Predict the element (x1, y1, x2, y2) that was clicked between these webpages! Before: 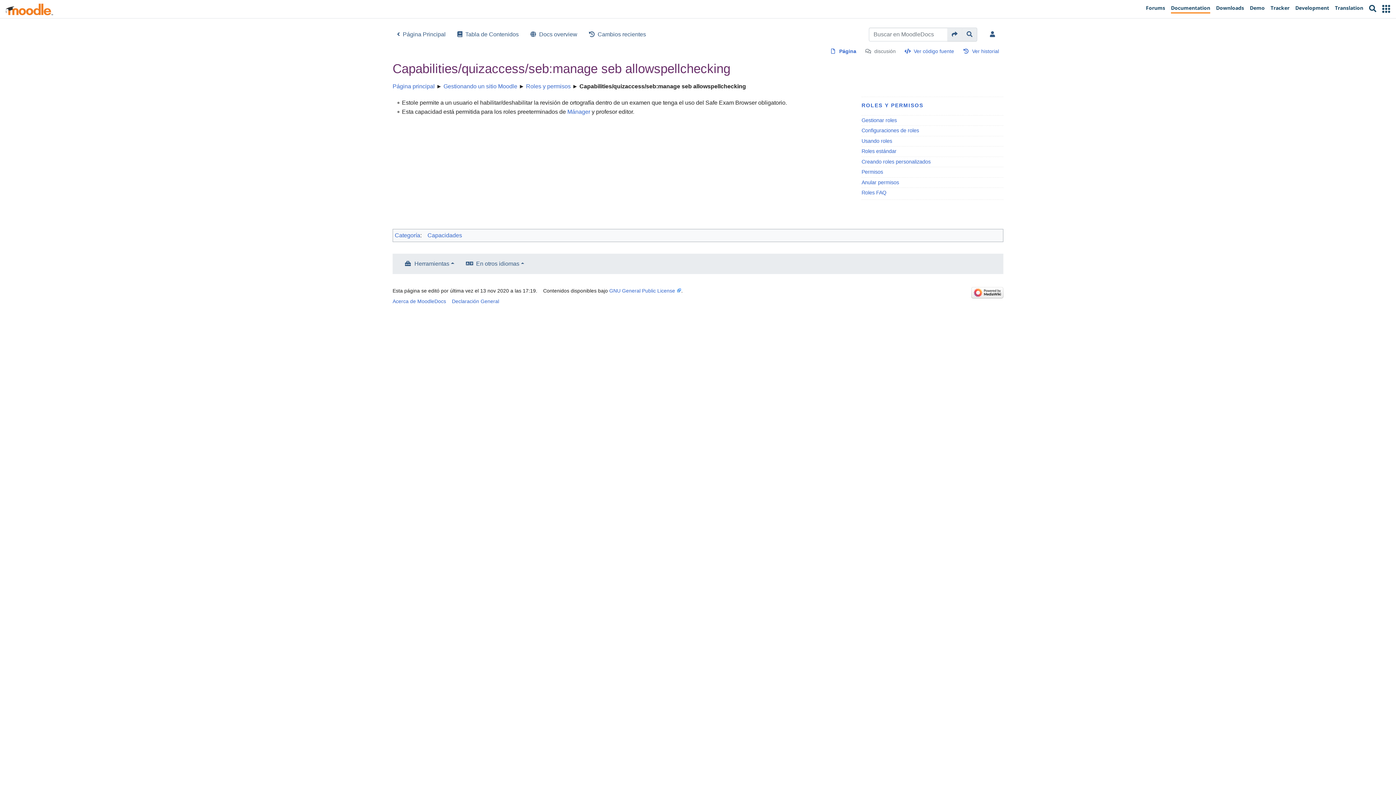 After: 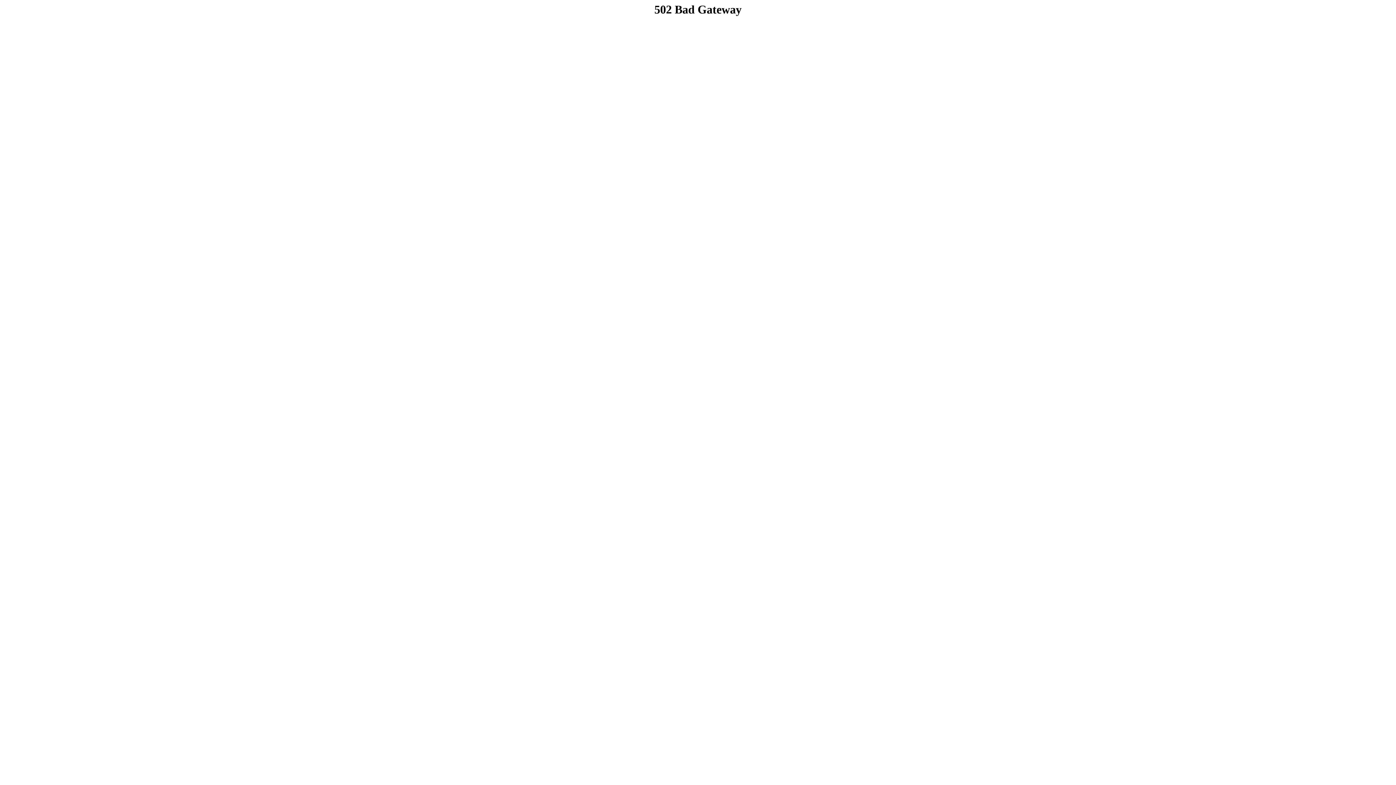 Action: label: GNU General Public License bbox: (609, 287, 681, 293)